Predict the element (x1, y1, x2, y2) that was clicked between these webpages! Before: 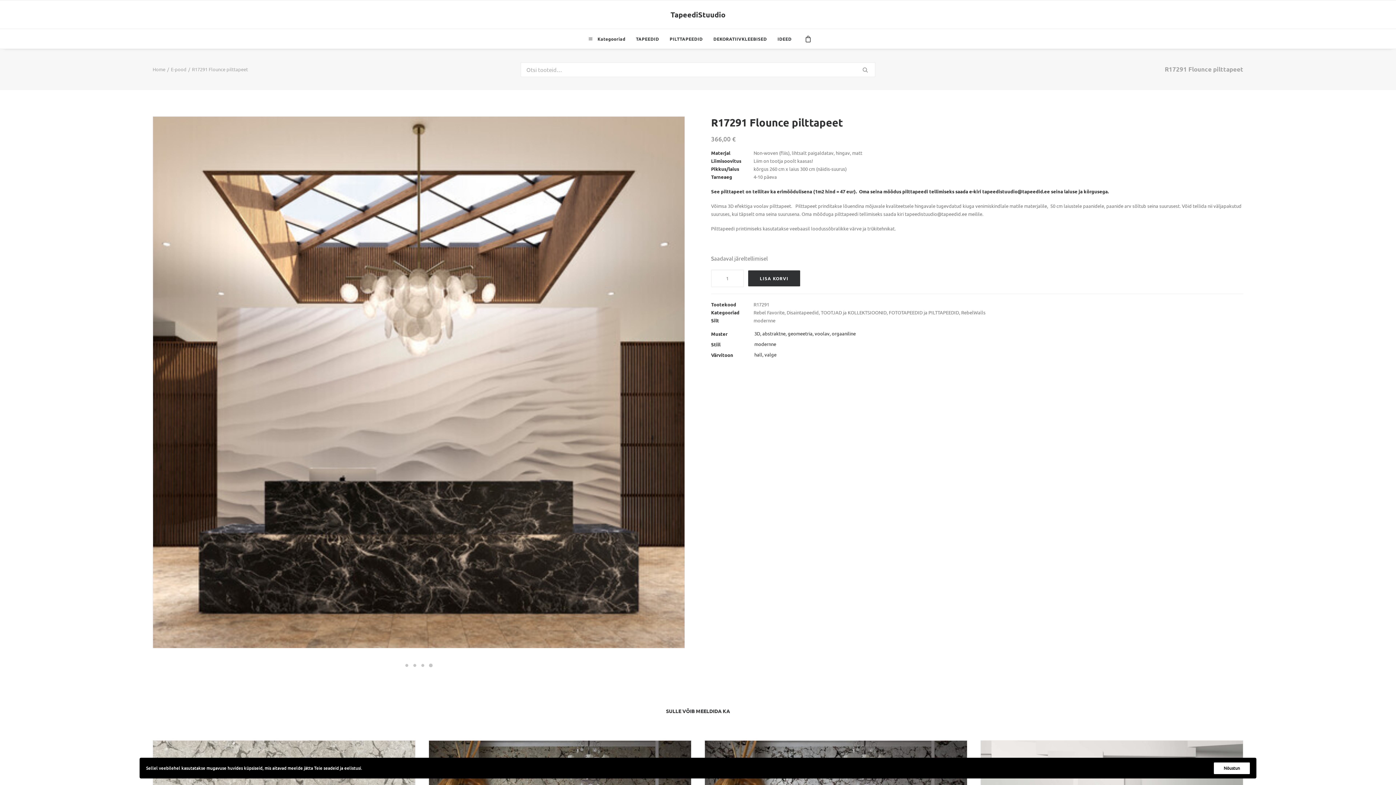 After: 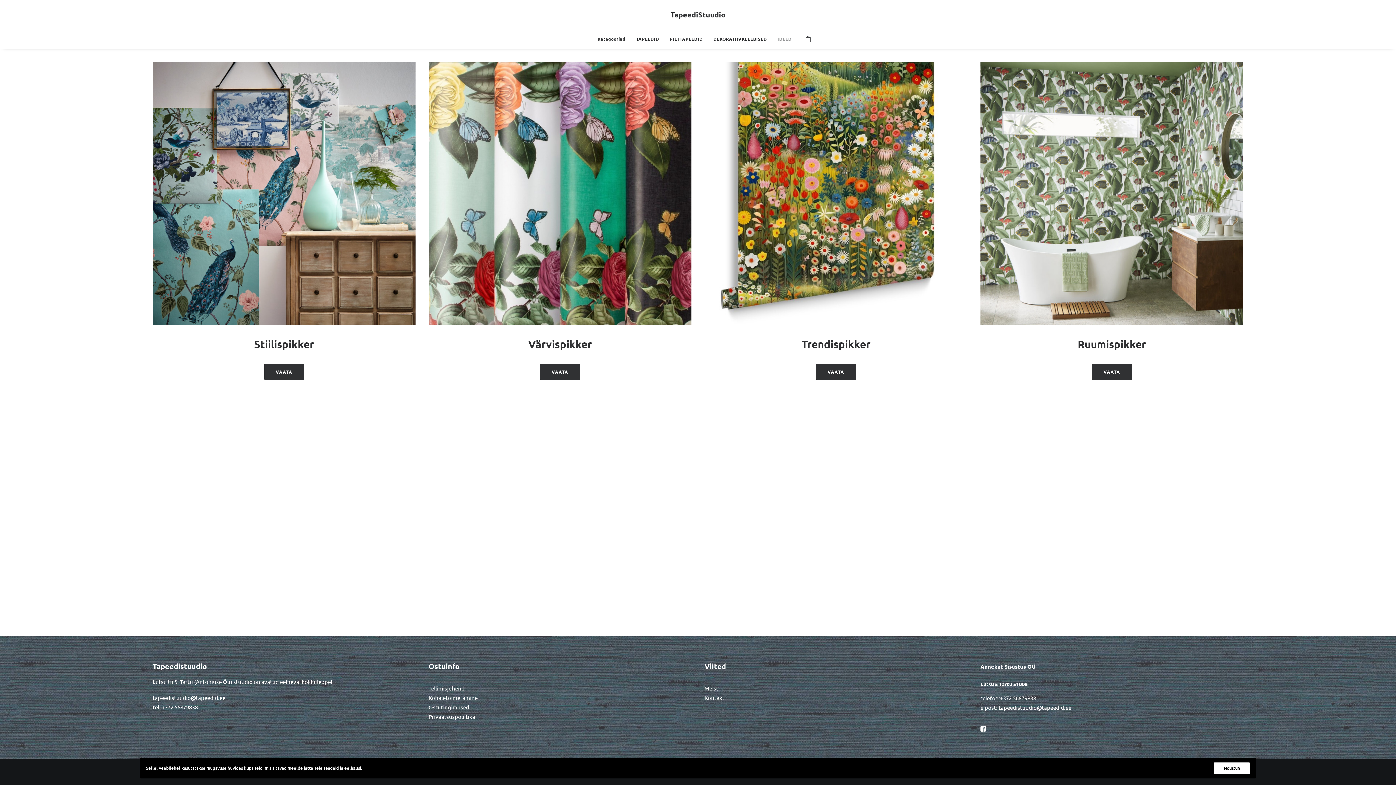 Action: label: IDEED bbox: (772, 29, 791, 48)